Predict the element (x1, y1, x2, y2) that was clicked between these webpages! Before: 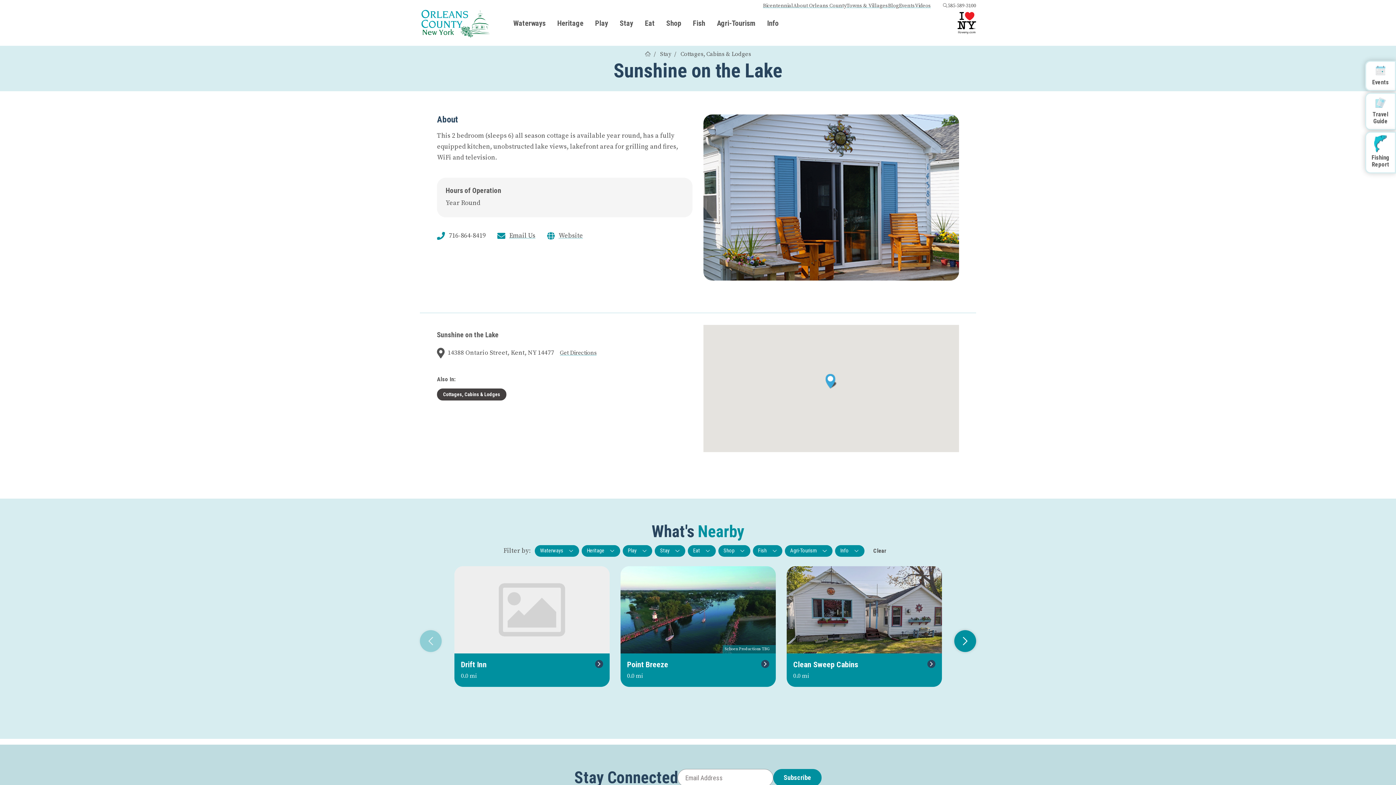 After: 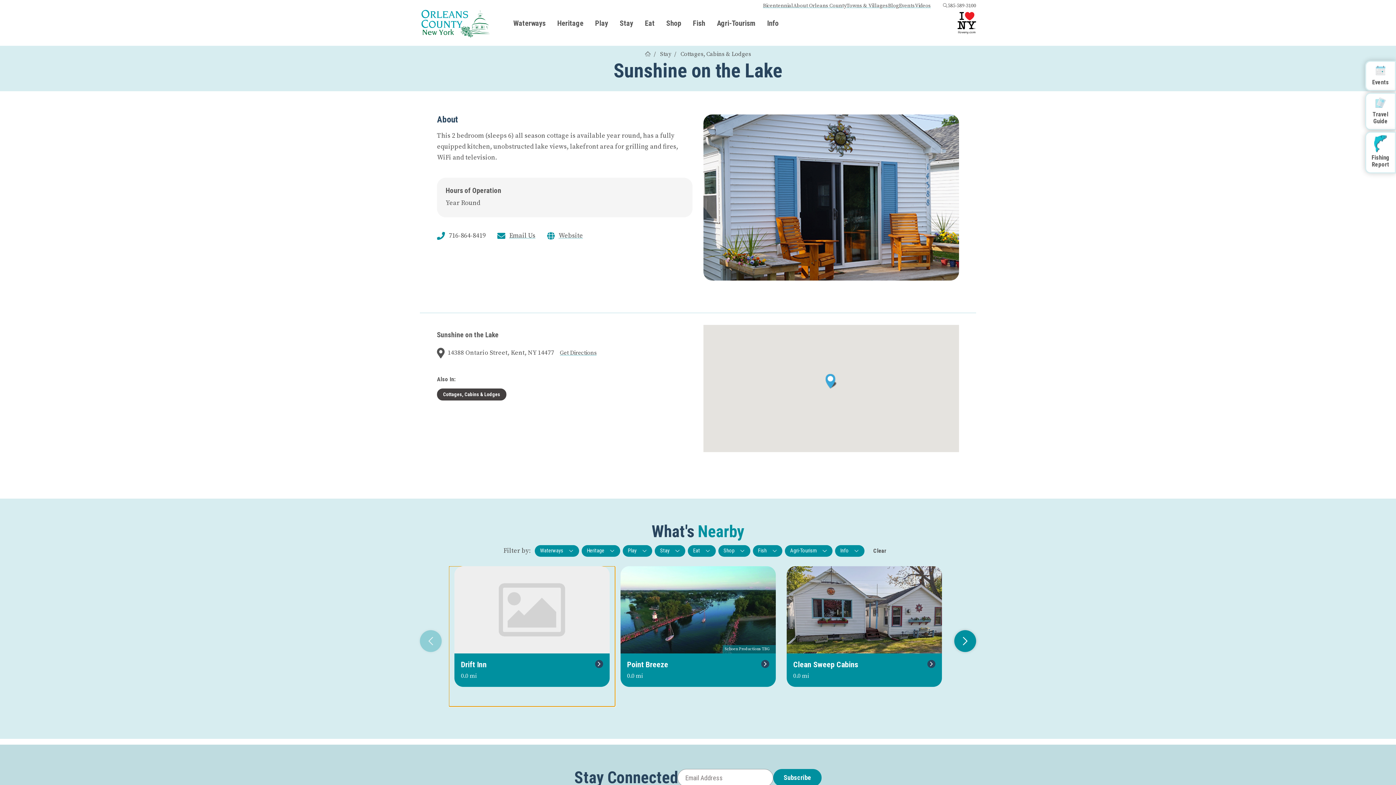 Action: label: Clear bbox: (867, 544, 892, 557)